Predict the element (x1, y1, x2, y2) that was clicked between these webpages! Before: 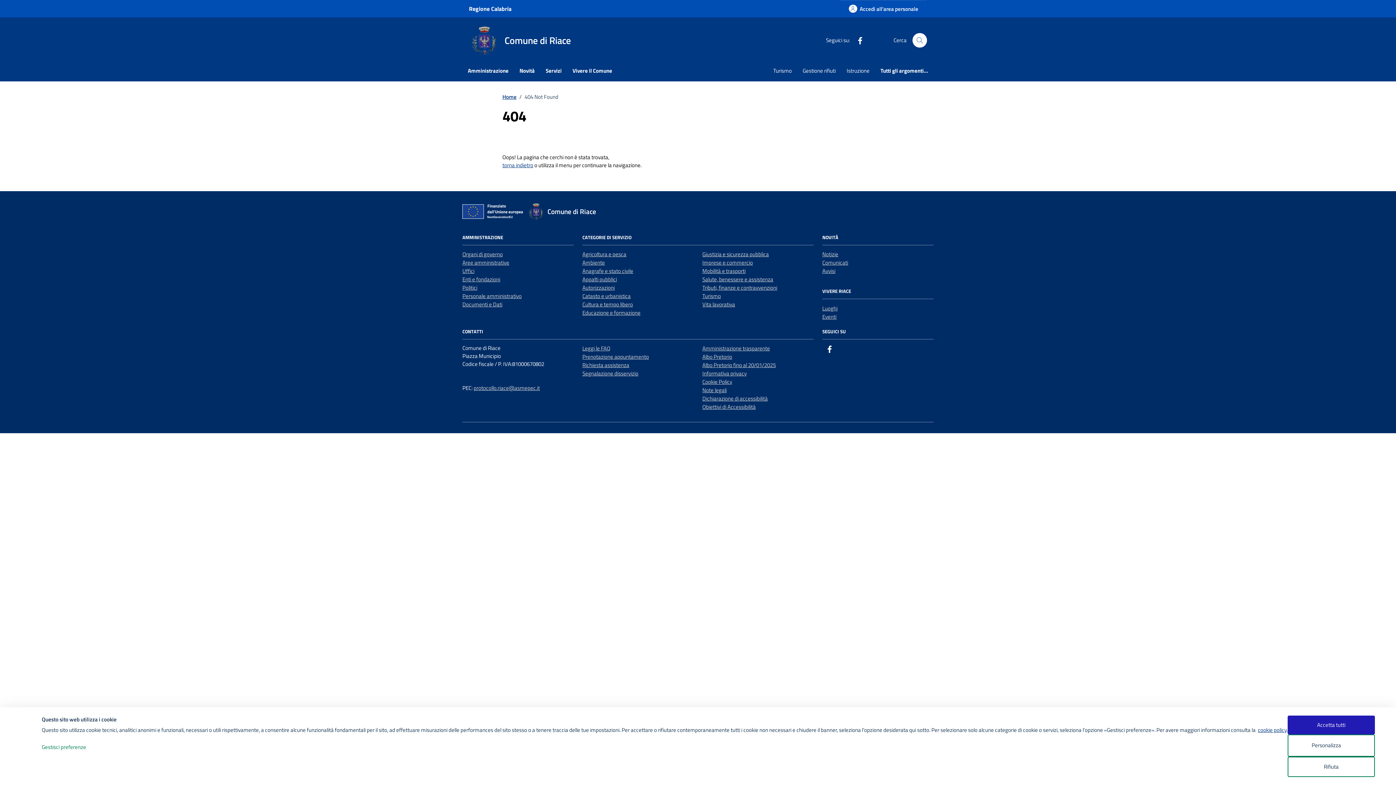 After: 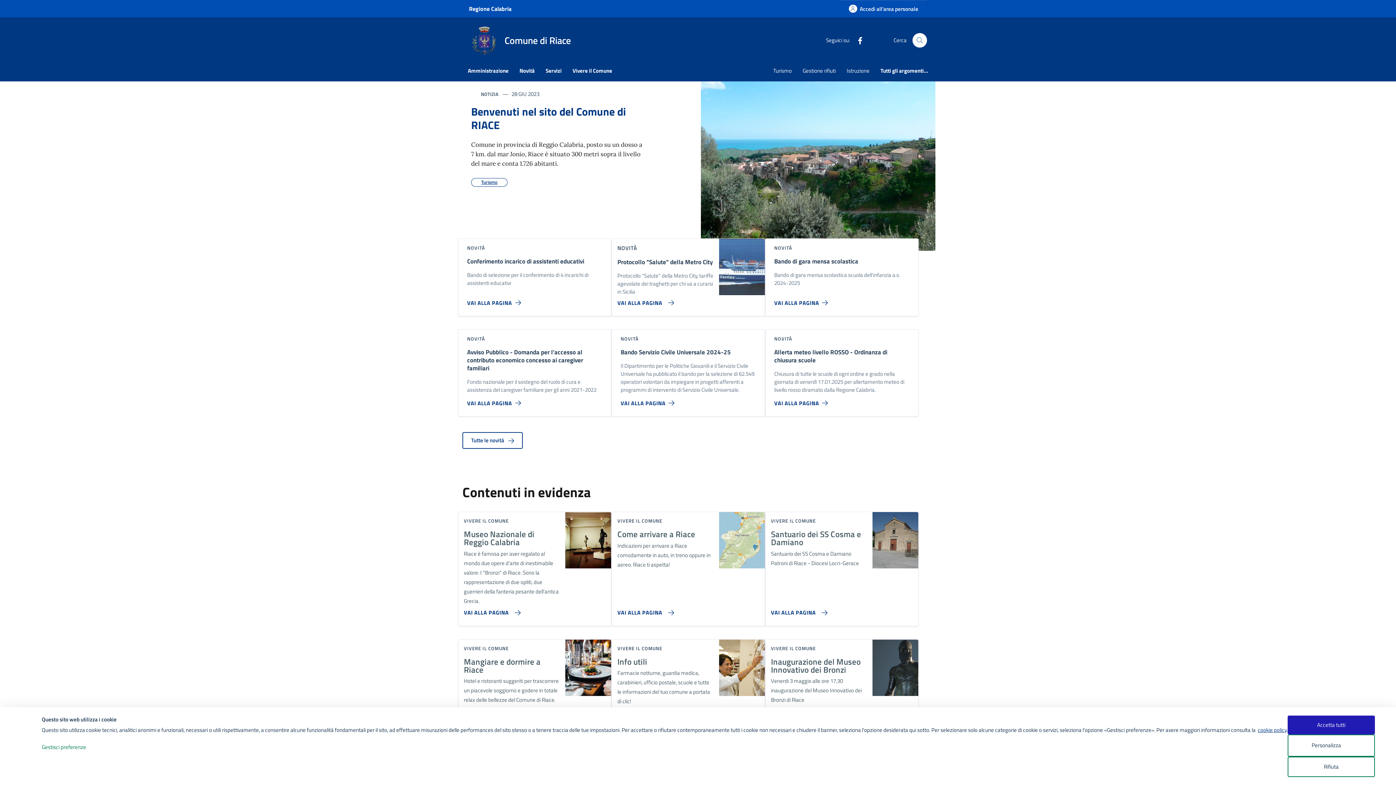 Action: label: Comune di Riace bbox: (469, 25, 579, 55)